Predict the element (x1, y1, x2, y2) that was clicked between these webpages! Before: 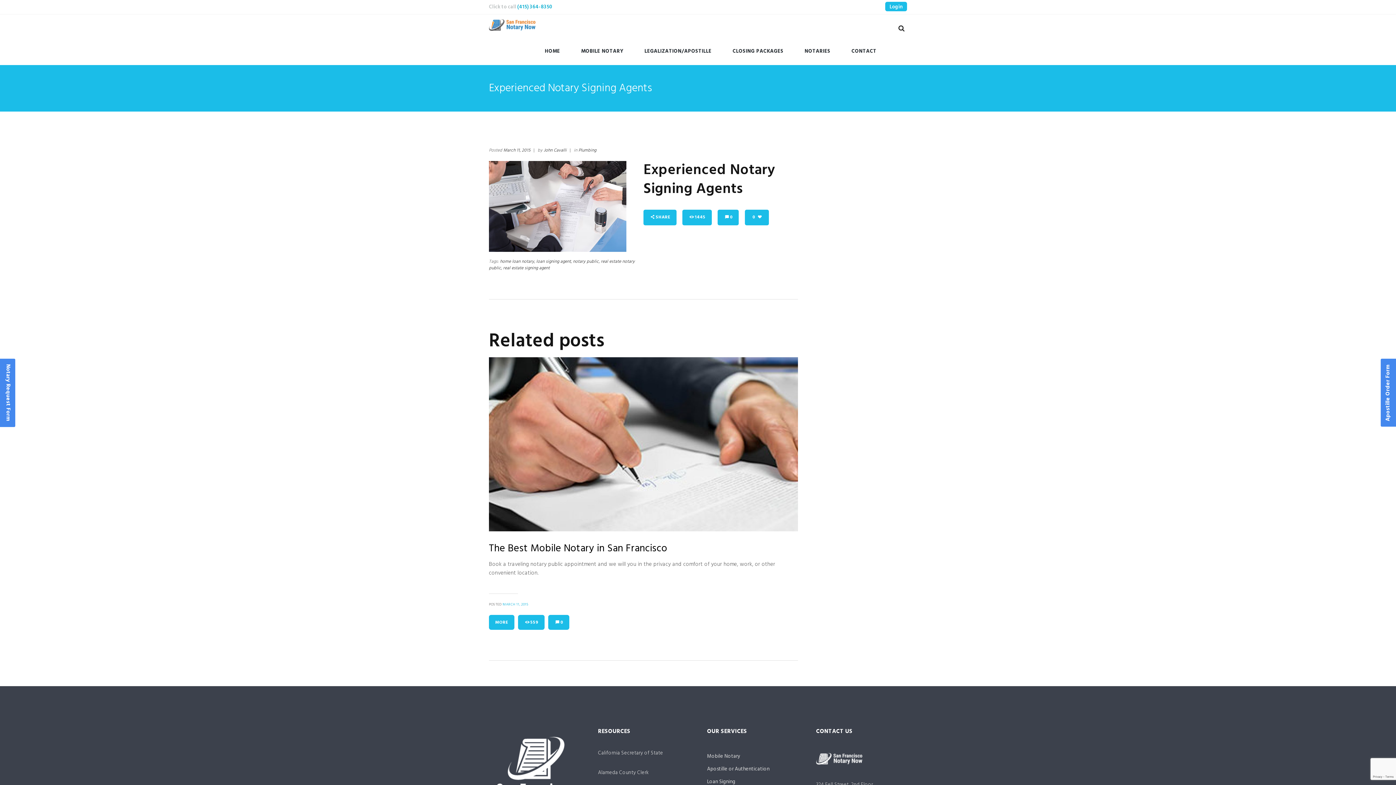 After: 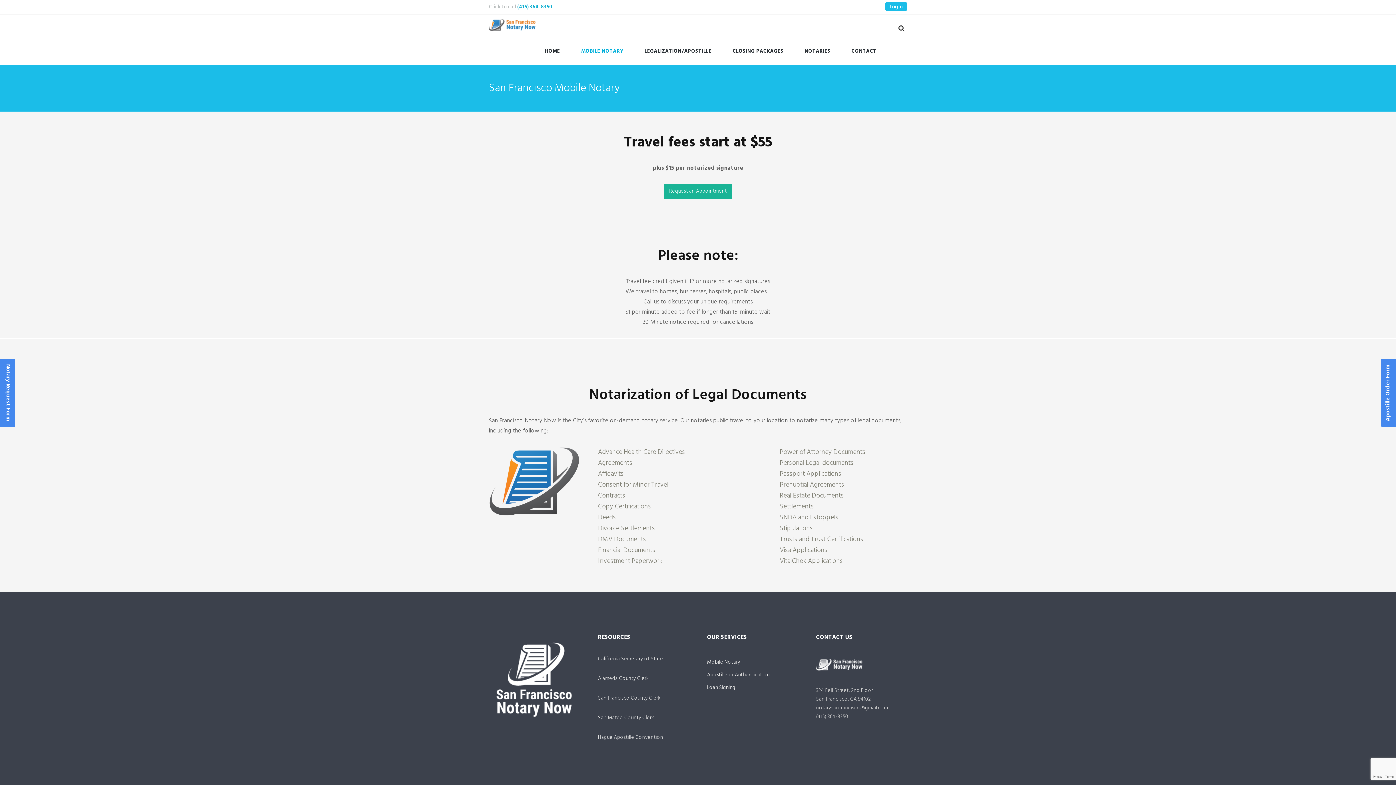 Action: label: MARCH 11, 2015 bbox: (502, 601, 528, 607)